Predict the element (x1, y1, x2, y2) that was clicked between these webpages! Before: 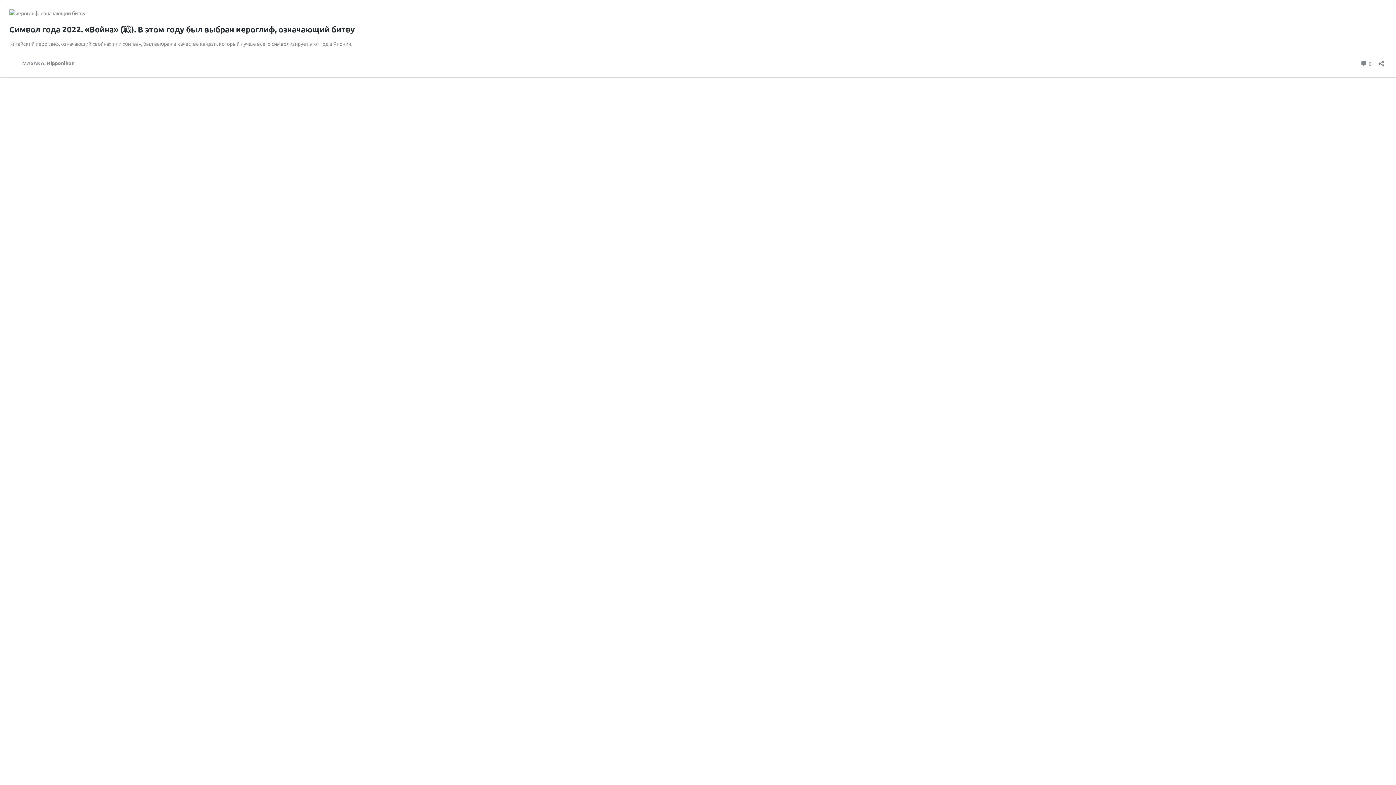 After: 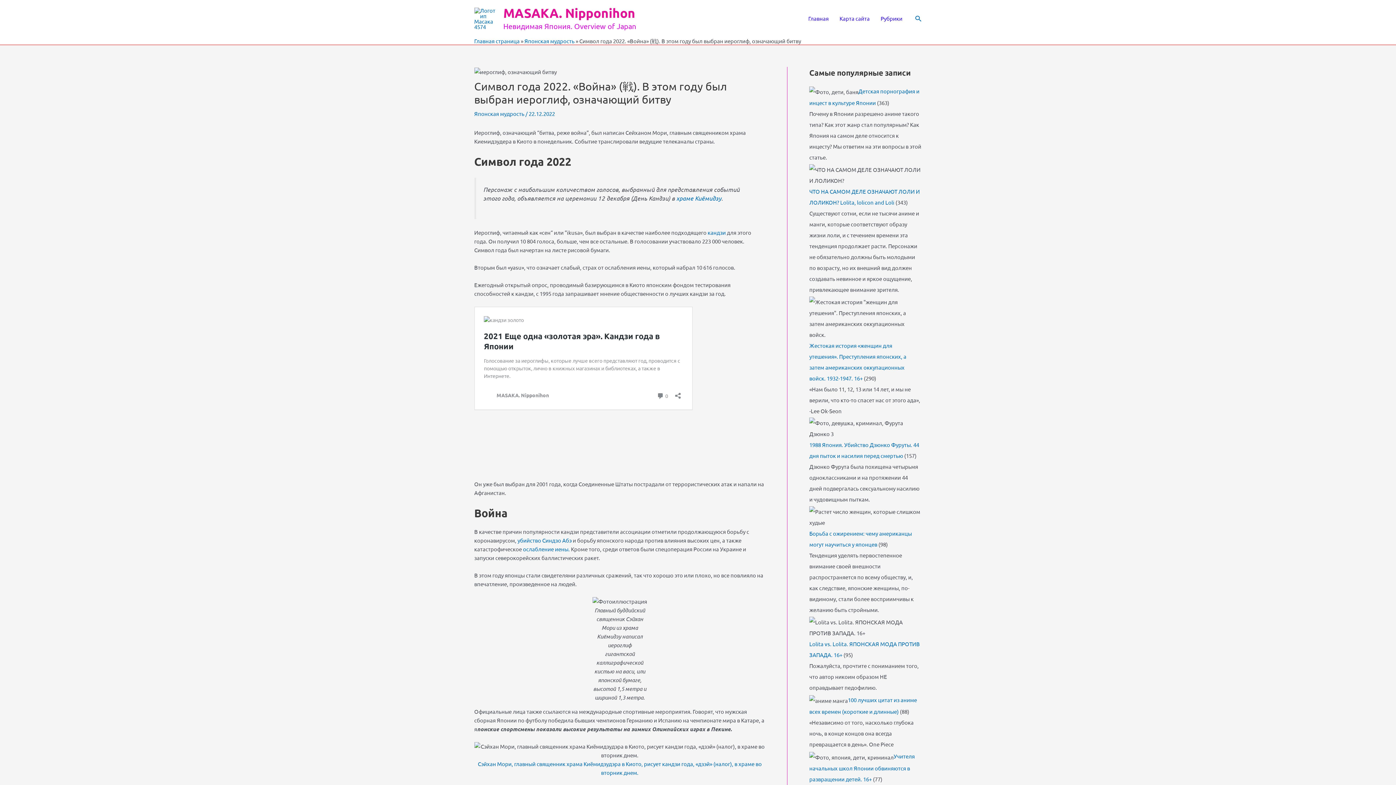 Action: bbox: (9, 9, 85, 16)